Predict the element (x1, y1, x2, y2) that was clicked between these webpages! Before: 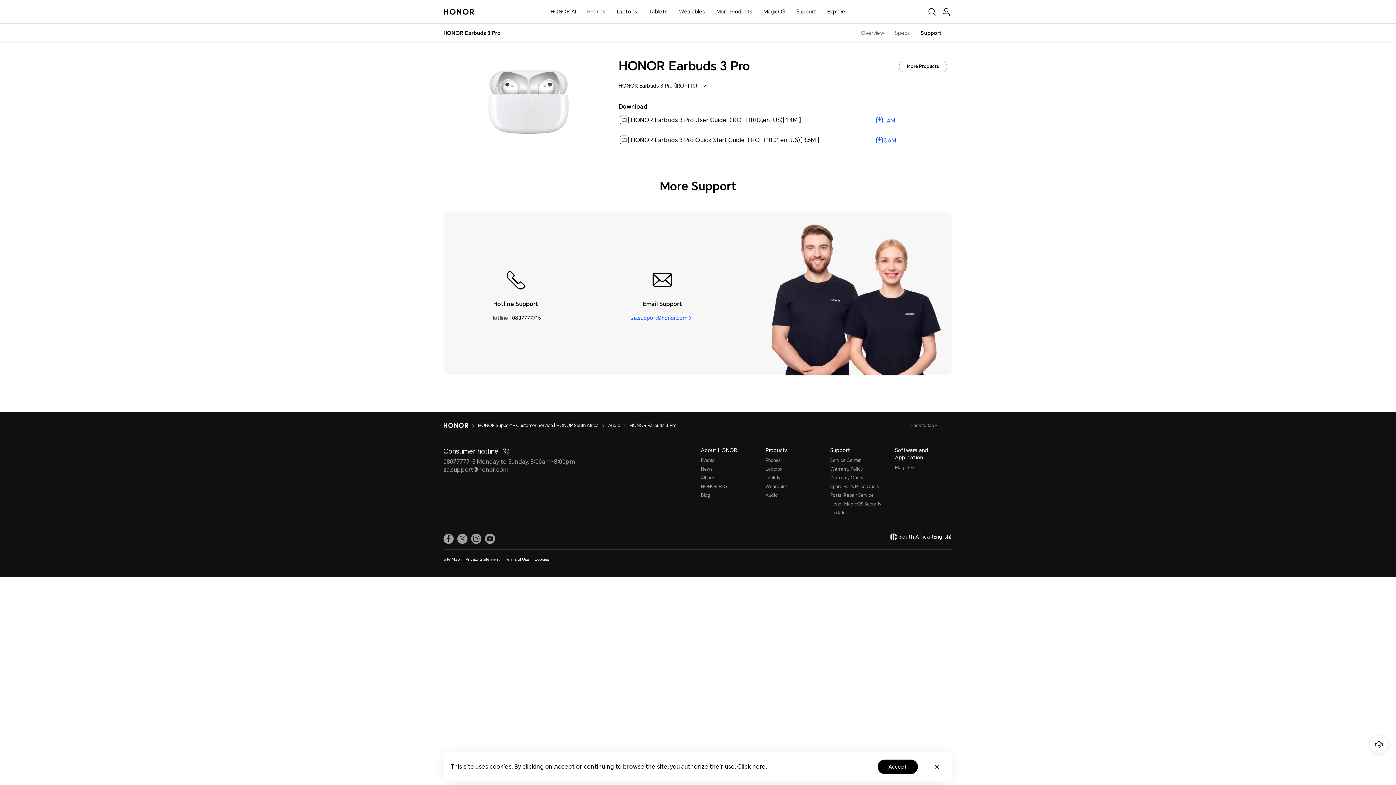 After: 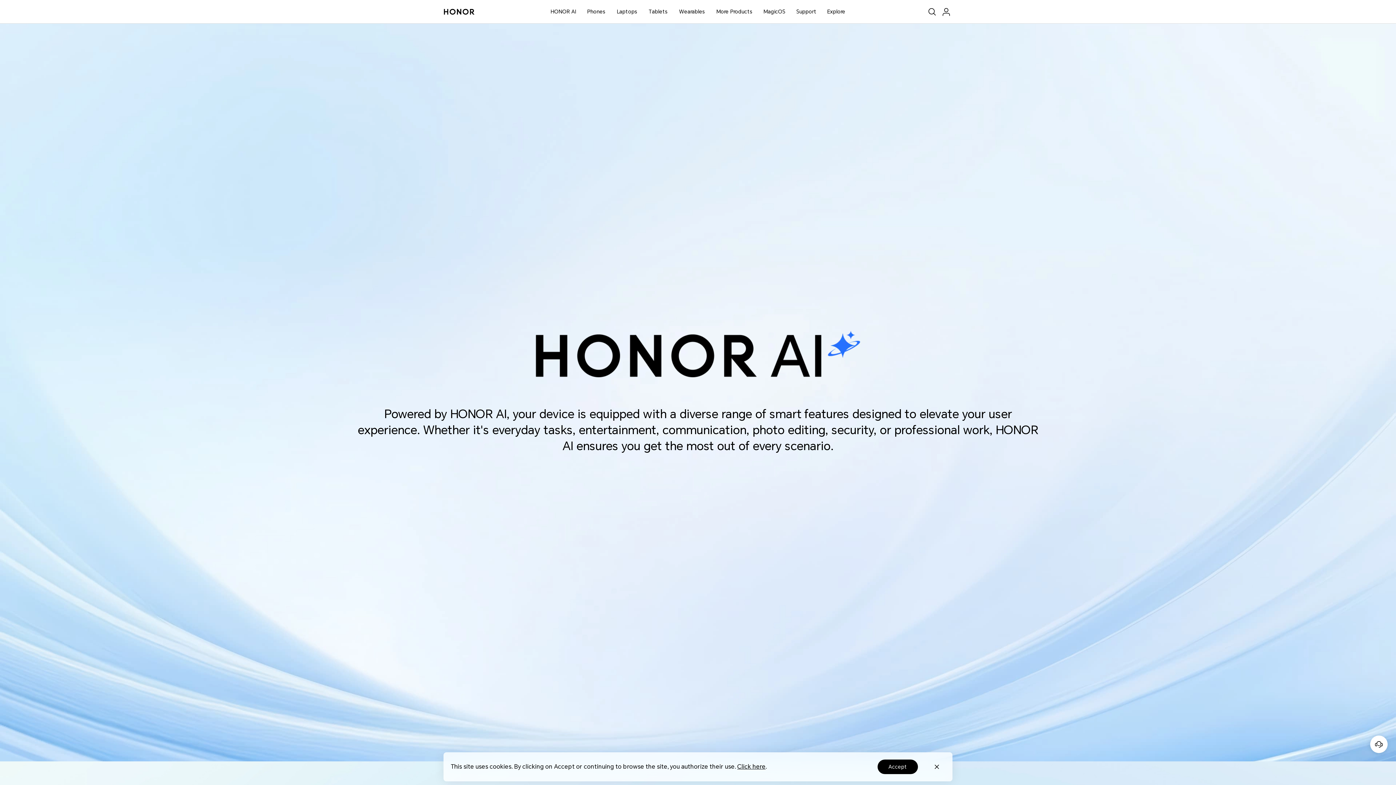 Action: label: HONOR AI bbox: (550, 10, 576, 34)